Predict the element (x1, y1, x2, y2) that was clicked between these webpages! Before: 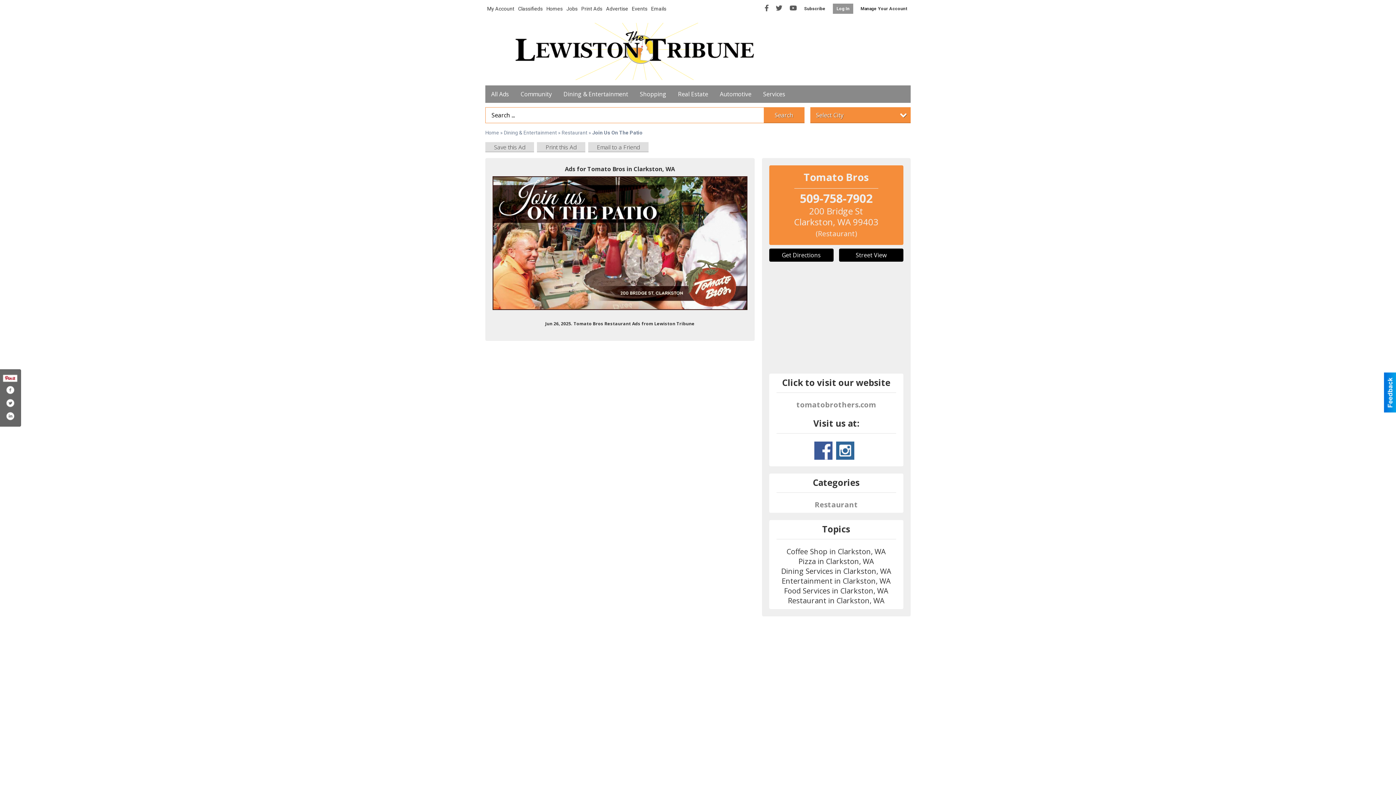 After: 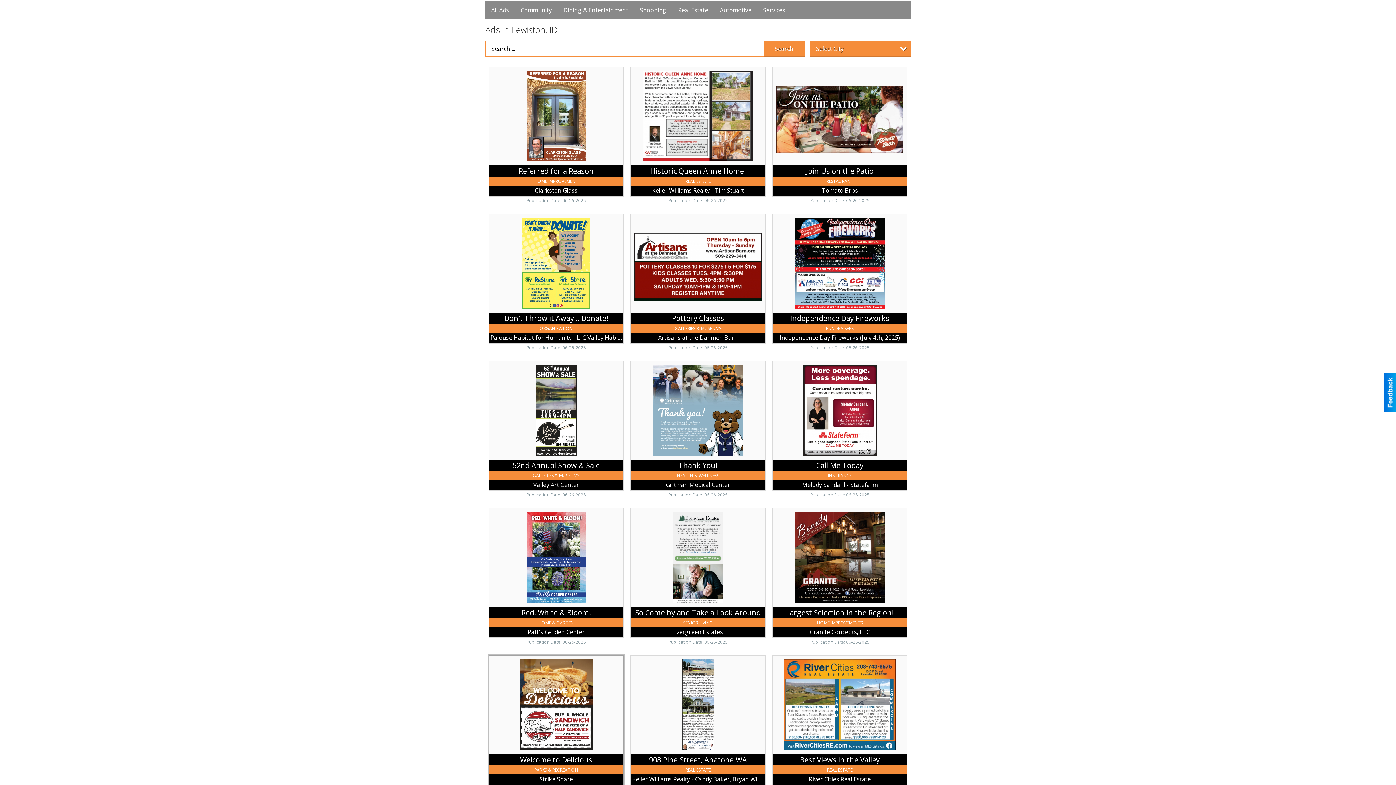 Action: label: Search bbox: (763, 107, 804, 123)